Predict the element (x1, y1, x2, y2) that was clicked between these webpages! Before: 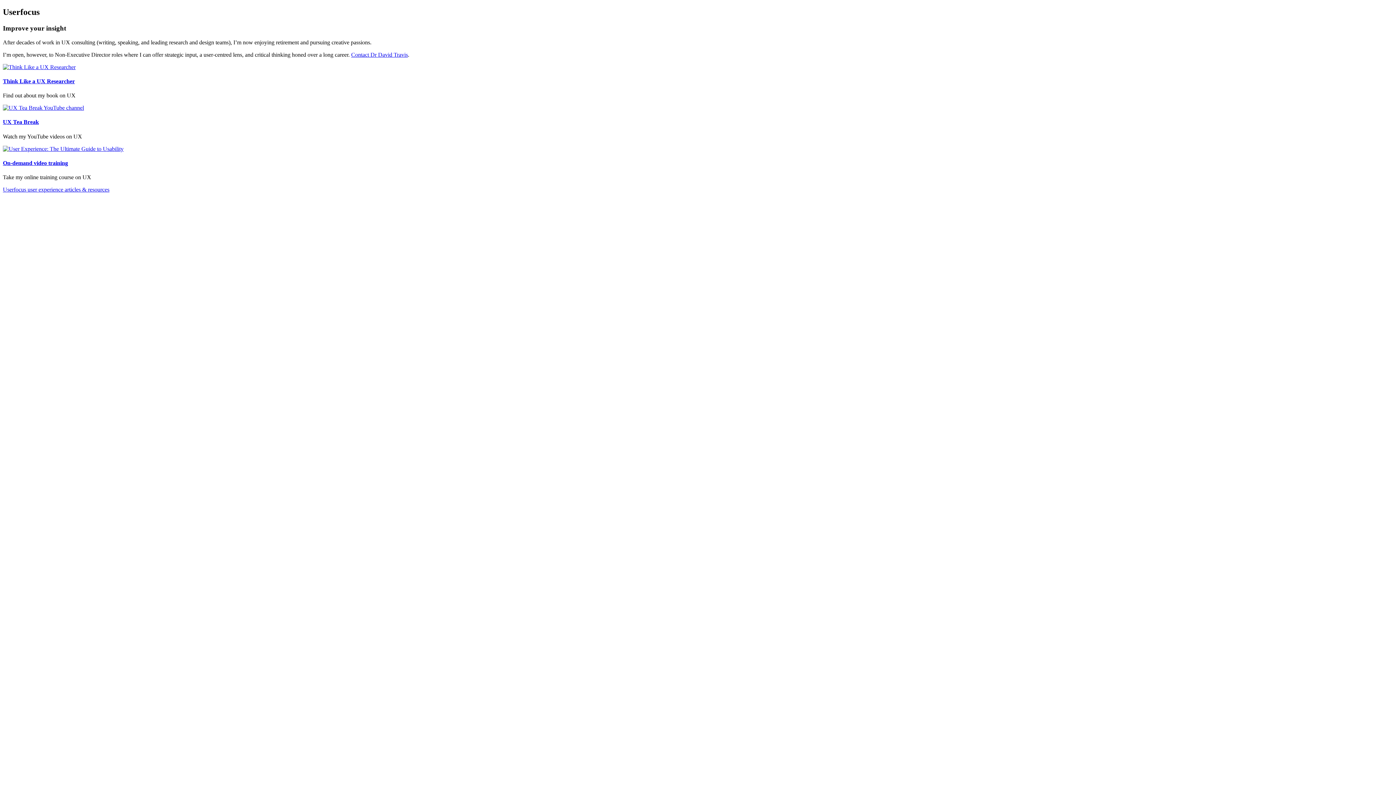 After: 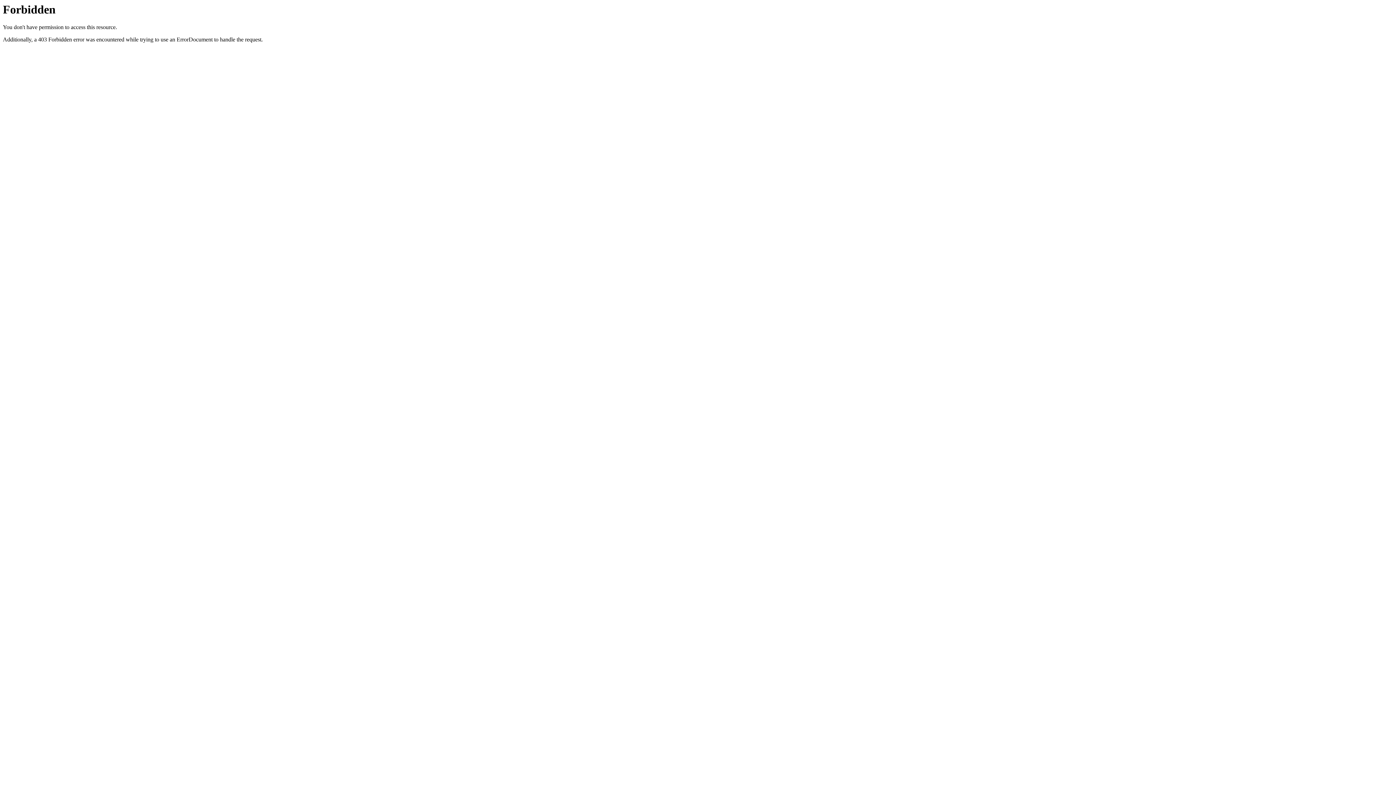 Action: bbox: (2, 159, 68, 166) label: On-demand video training